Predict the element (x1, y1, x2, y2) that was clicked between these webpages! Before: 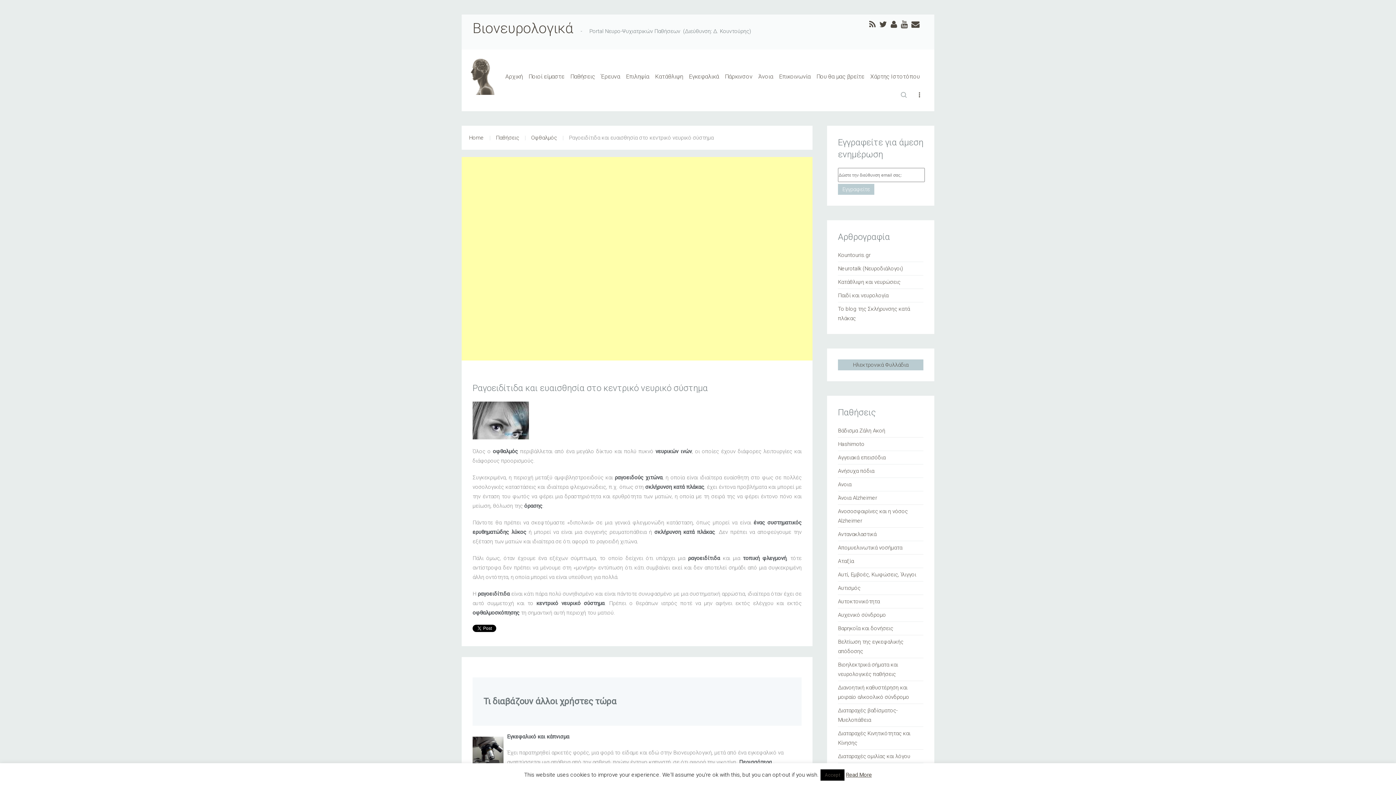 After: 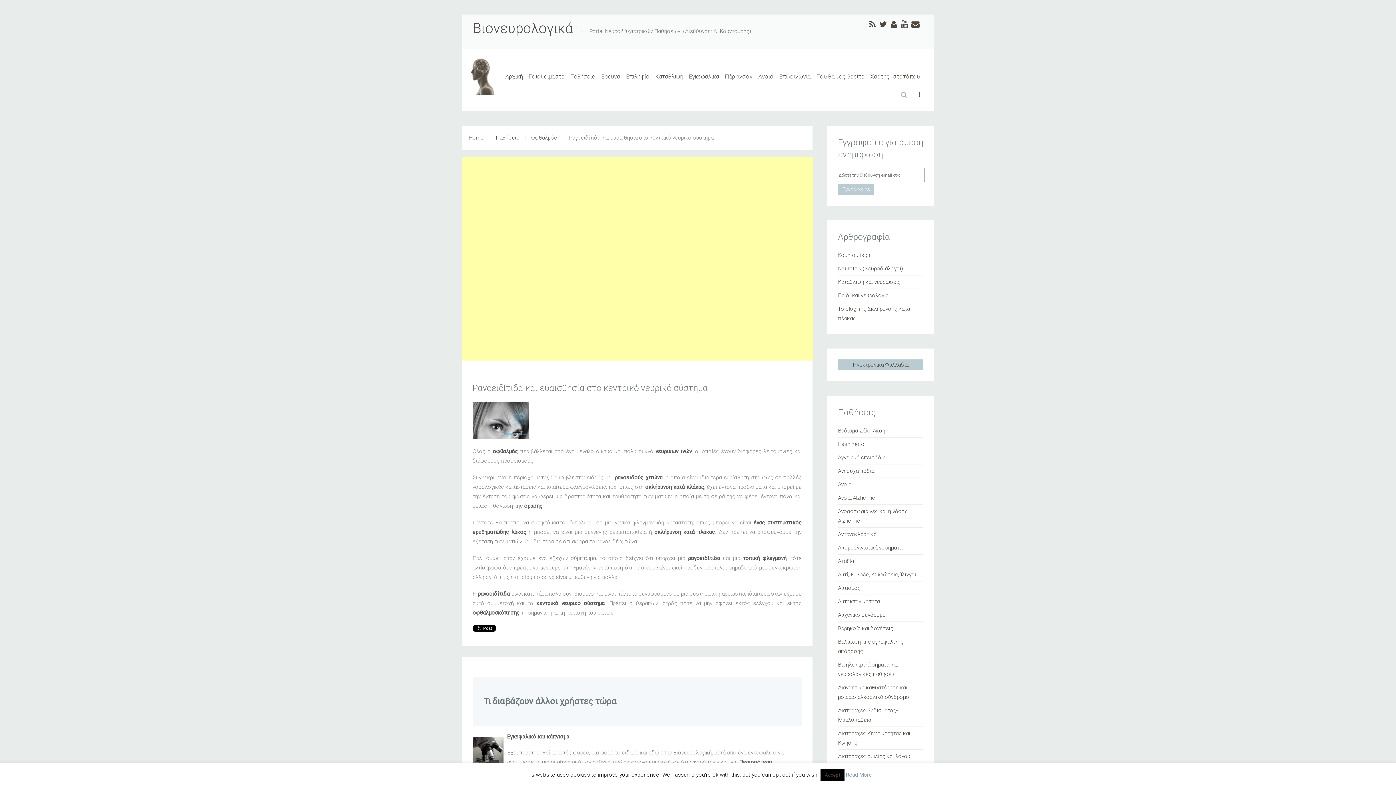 Action: bbox: (846, 772, 872, 778) label: Read More